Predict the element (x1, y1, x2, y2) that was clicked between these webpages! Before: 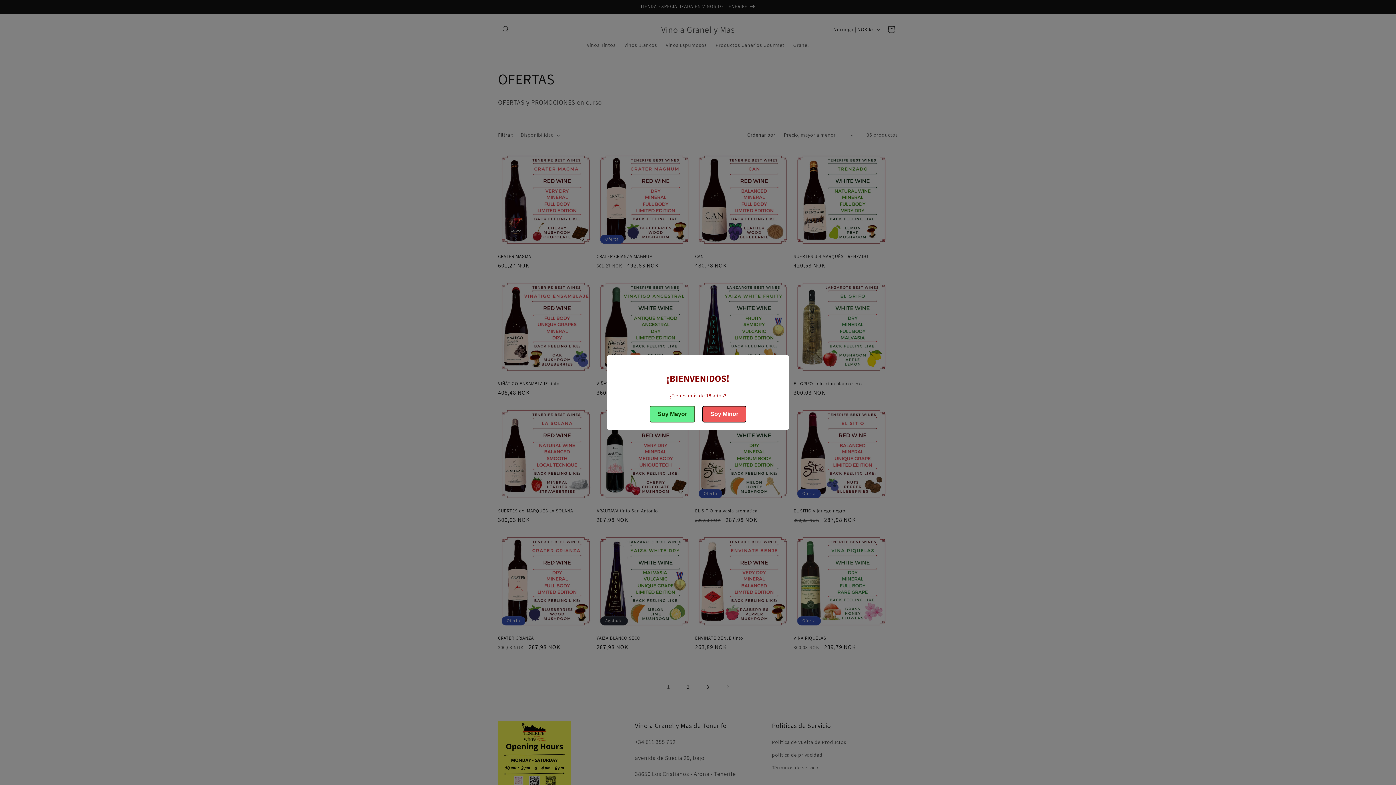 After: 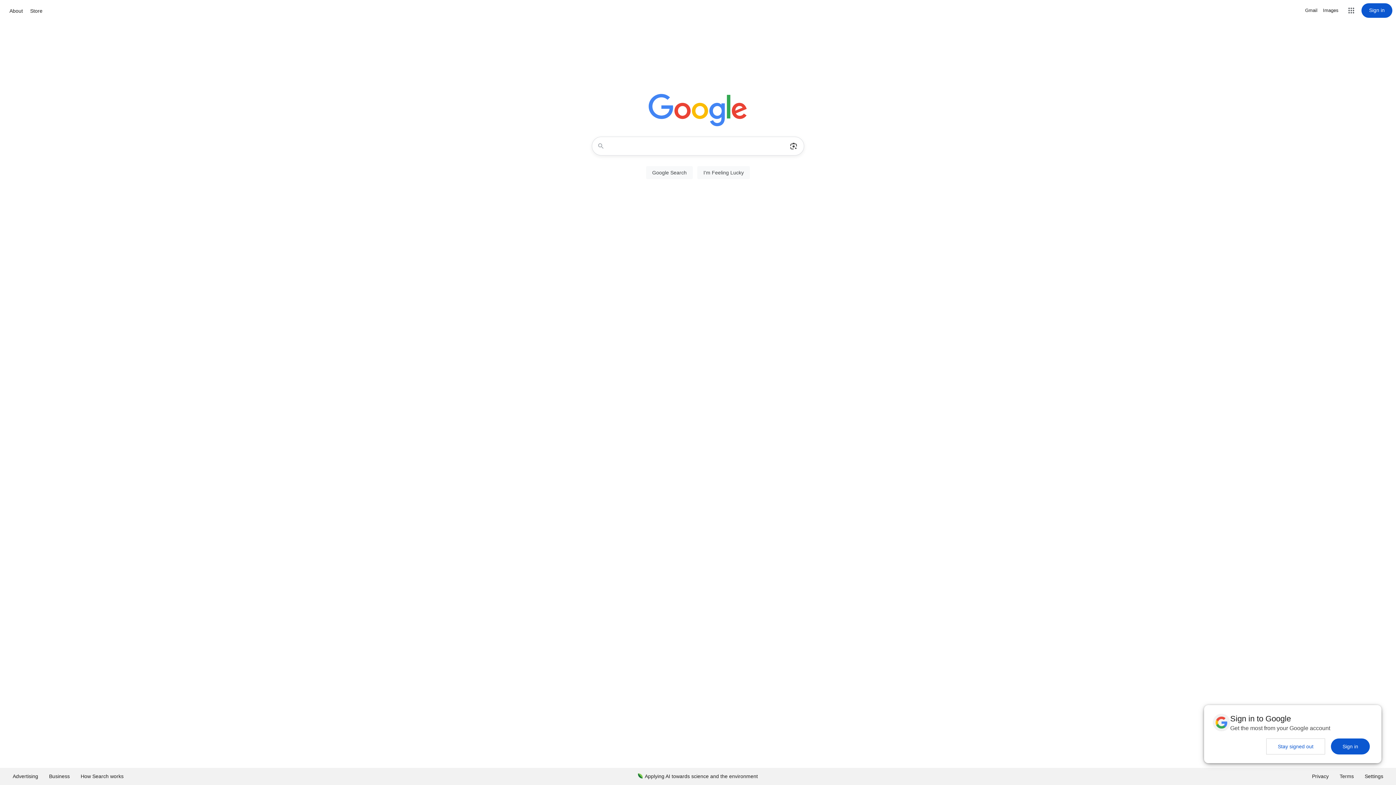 Action: bbox: (702, 406, 746, 422) label: Soy Minor